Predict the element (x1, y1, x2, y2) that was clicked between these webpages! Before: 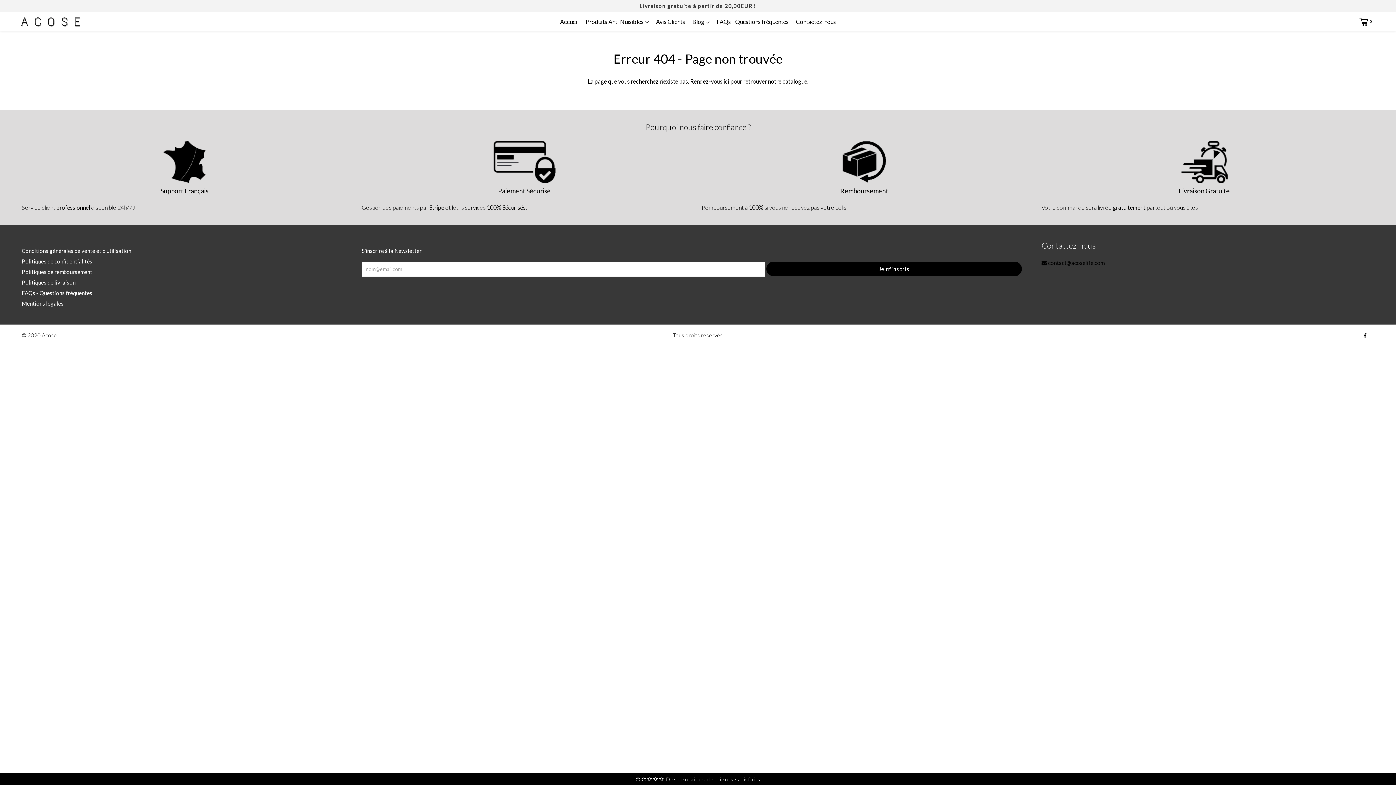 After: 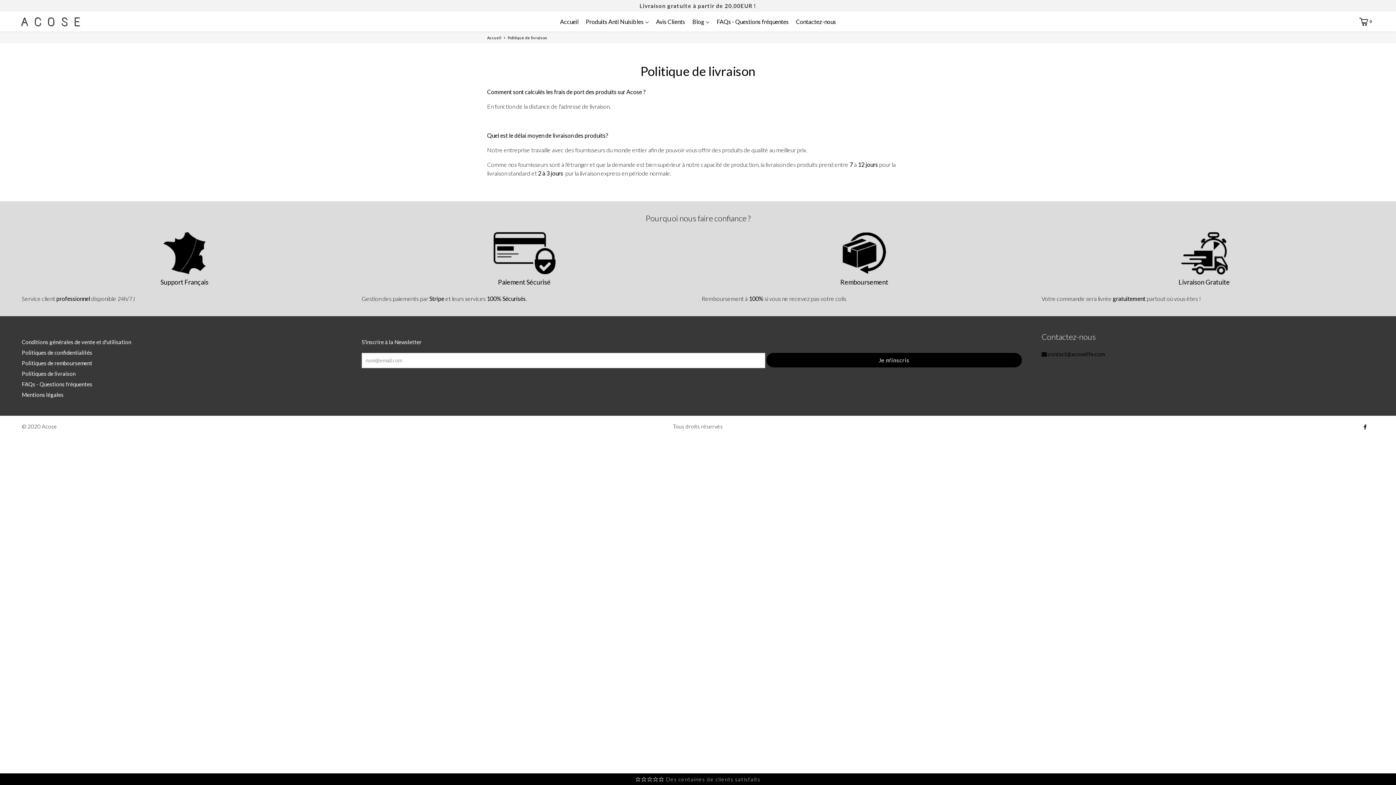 Action: bbox: (21, 279, 75, 285) label: Politiques de livraison